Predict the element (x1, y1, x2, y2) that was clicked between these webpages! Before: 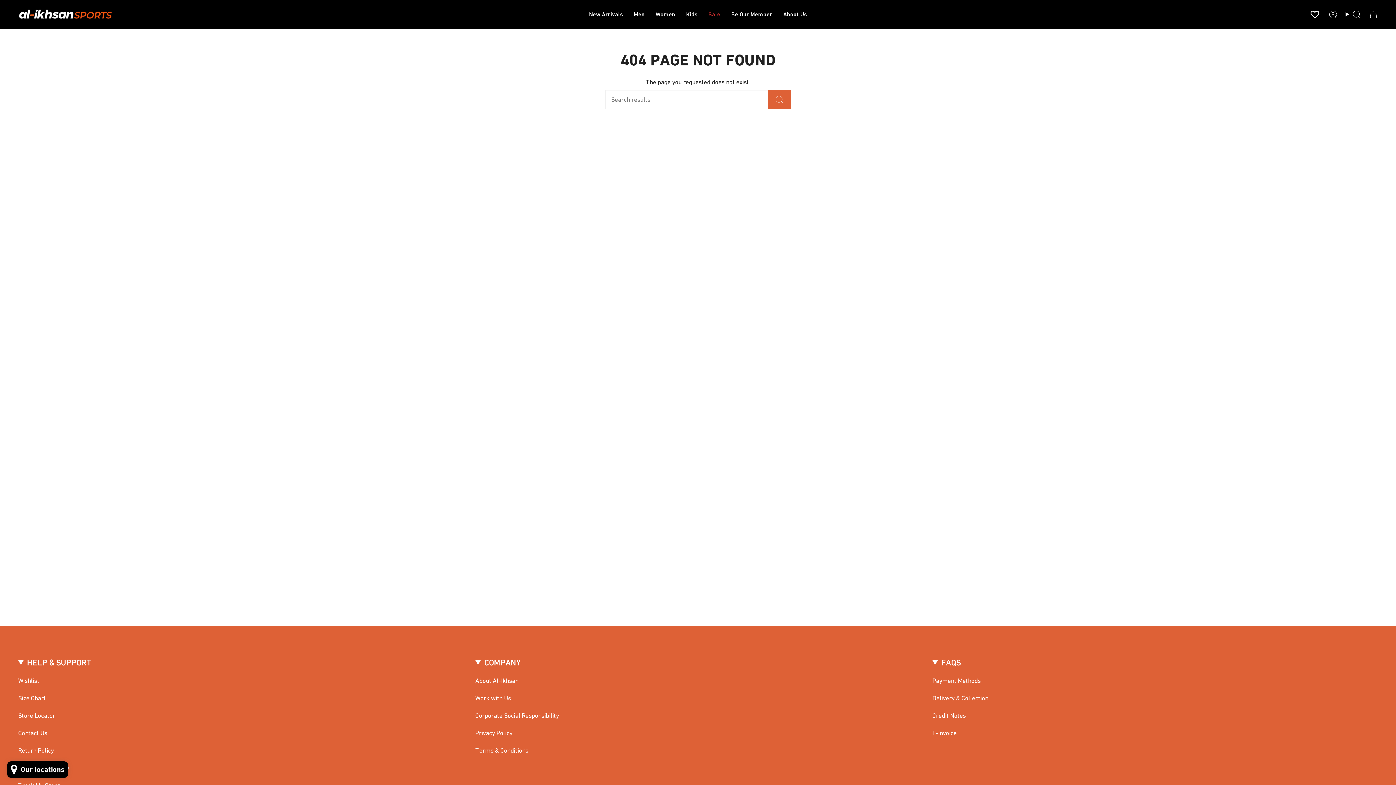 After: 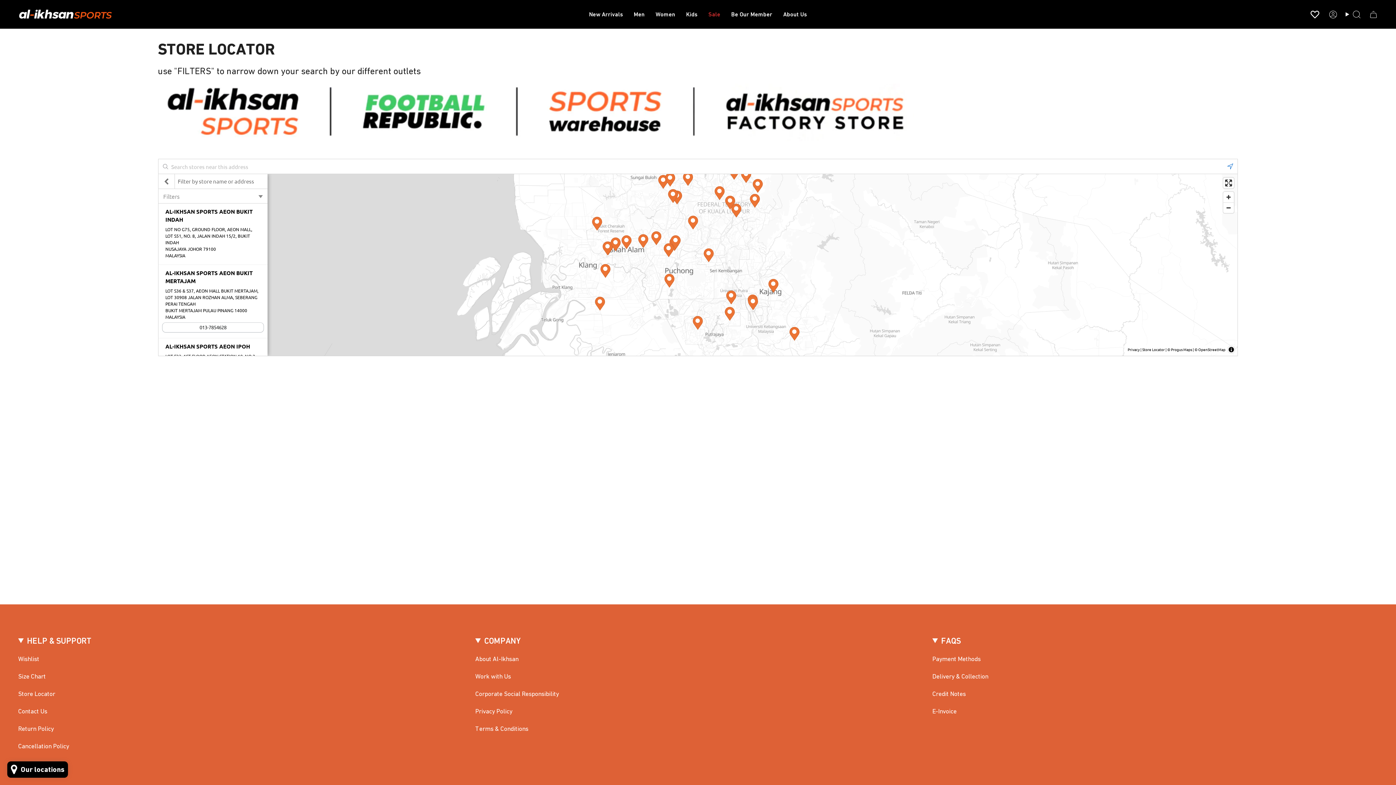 Action: label: Store Locator bbox: (18, 712, 55, 719)